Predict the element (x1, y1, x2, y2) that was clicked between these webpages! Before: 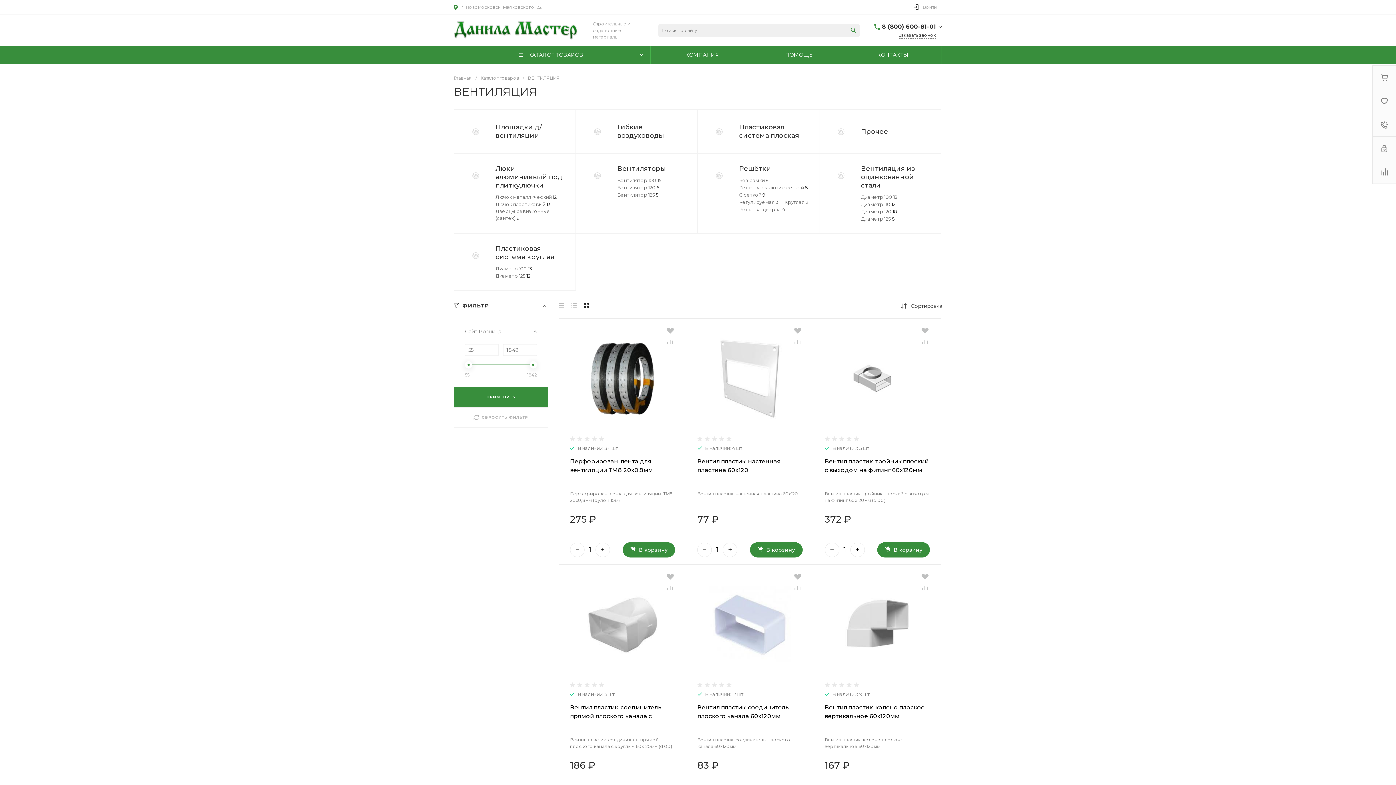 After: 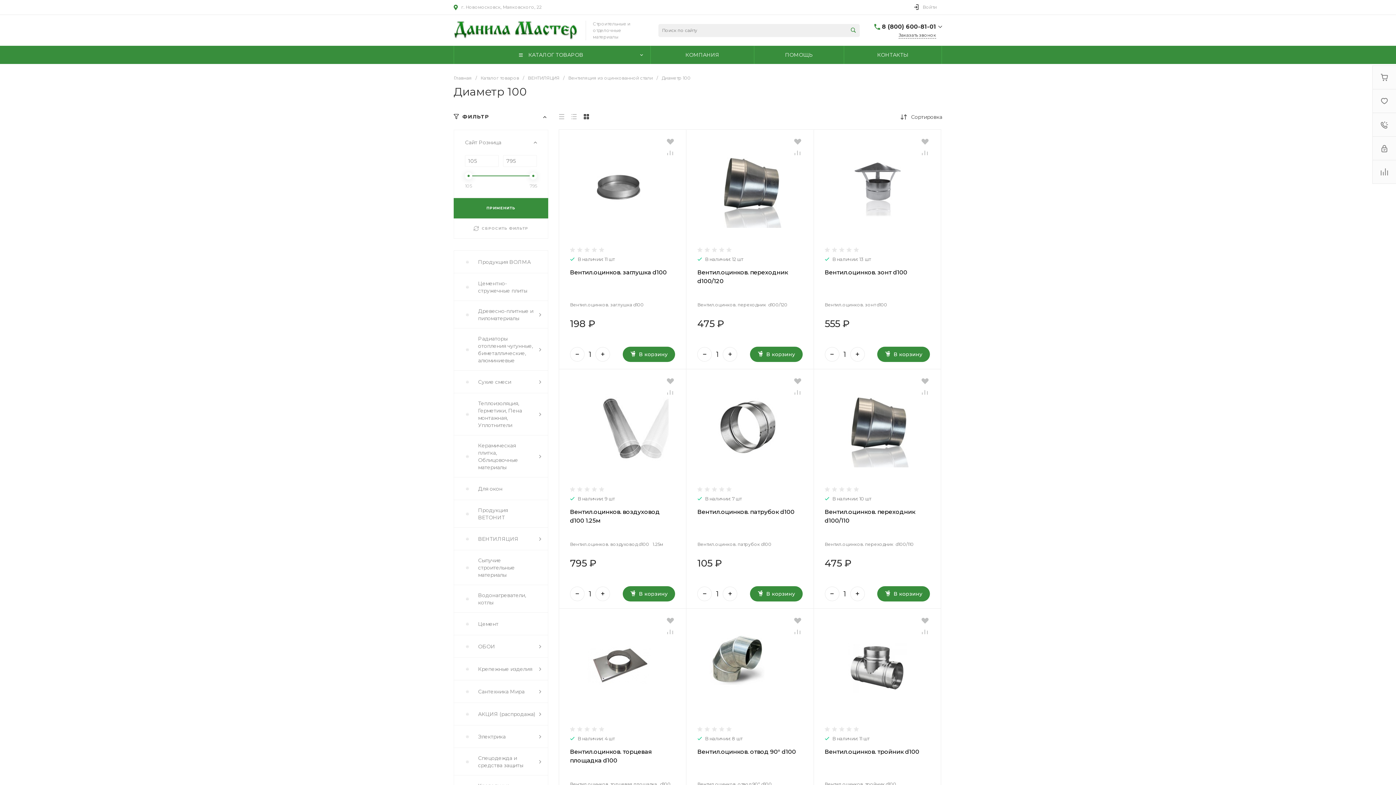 Action: bbox: (861, 193, 897, 200) label: Диаметр 100 12